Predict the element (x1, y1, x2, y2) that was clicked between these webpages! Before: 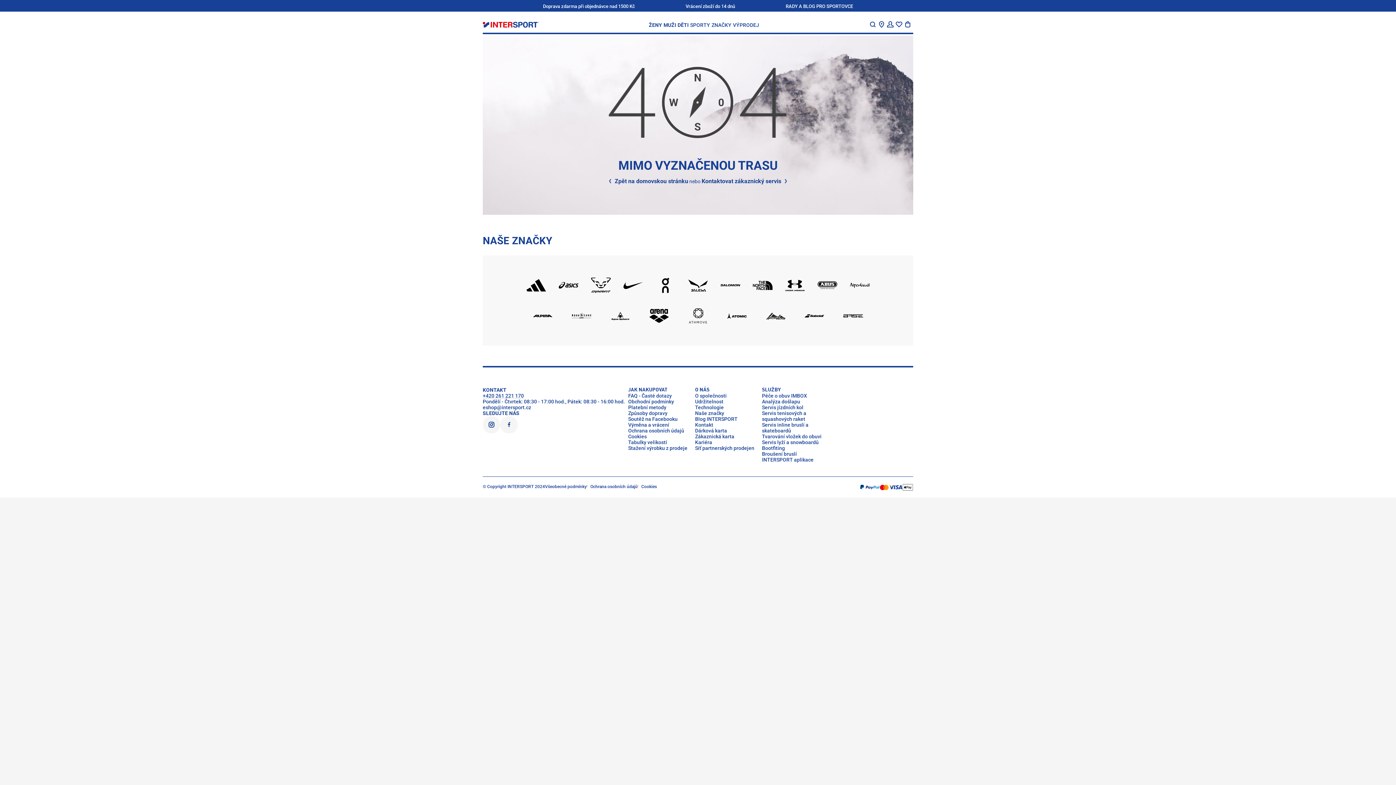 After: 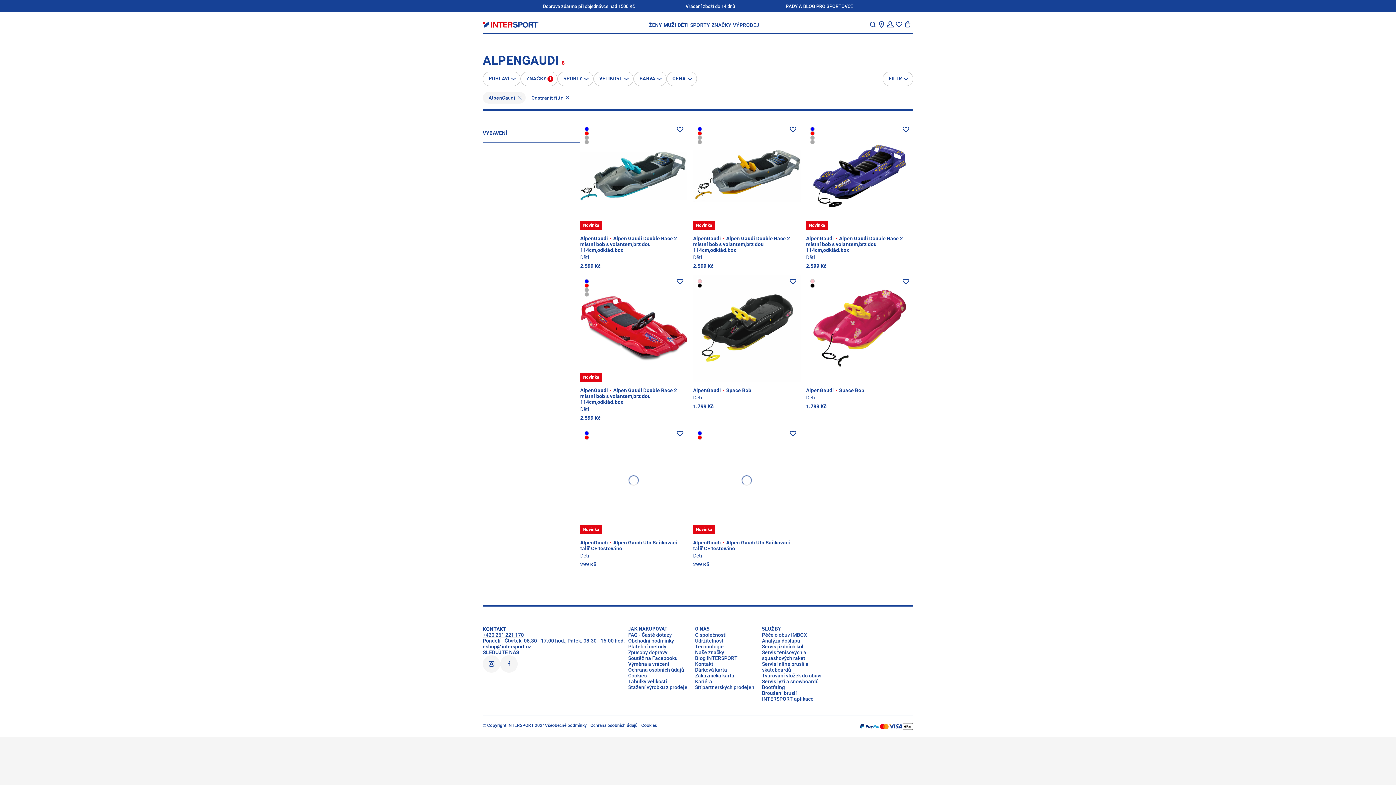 Action: bbox: (850, 277, 869, 293)